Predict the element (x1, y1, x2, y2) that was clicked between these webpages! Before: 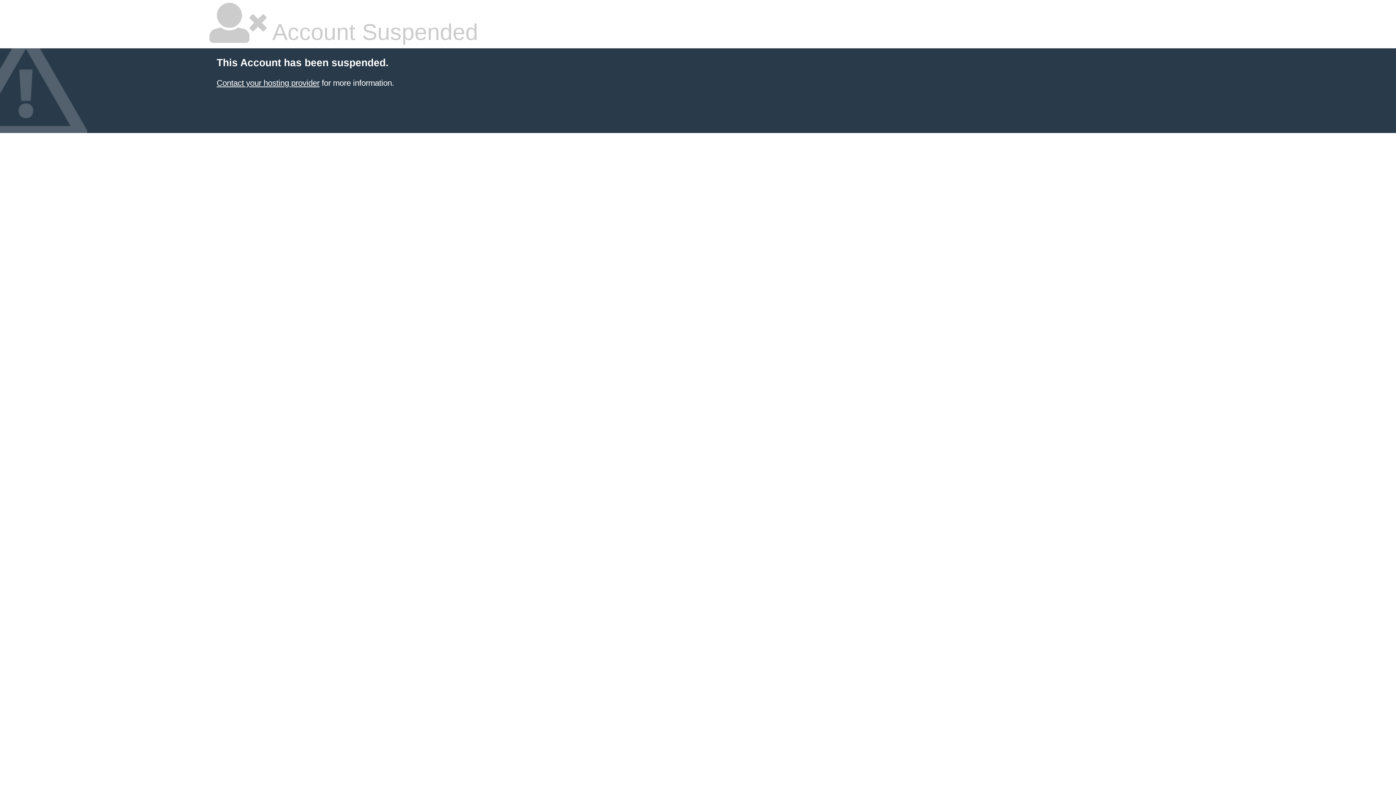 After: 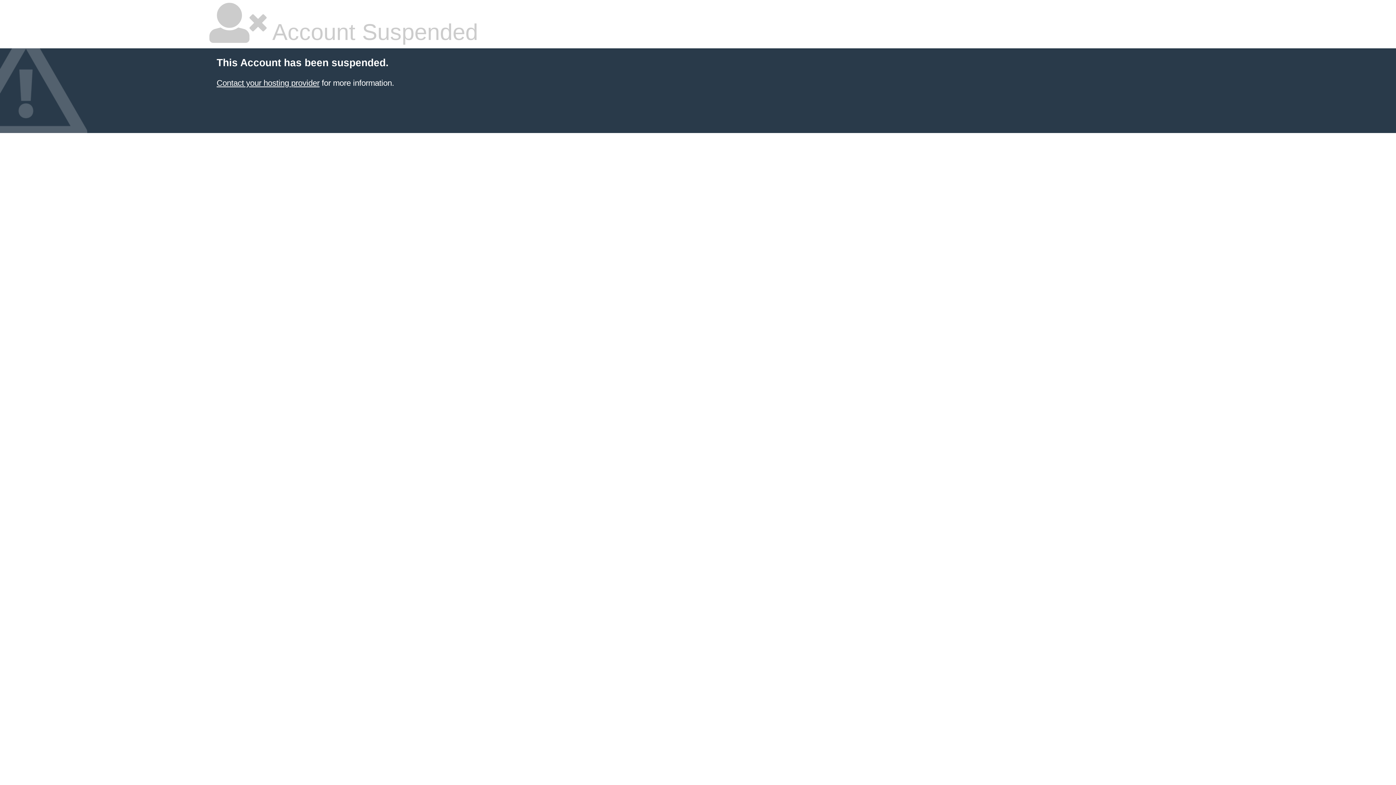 Action: bbox: (216, 78, 319, 87) label: Contact your hosting provider